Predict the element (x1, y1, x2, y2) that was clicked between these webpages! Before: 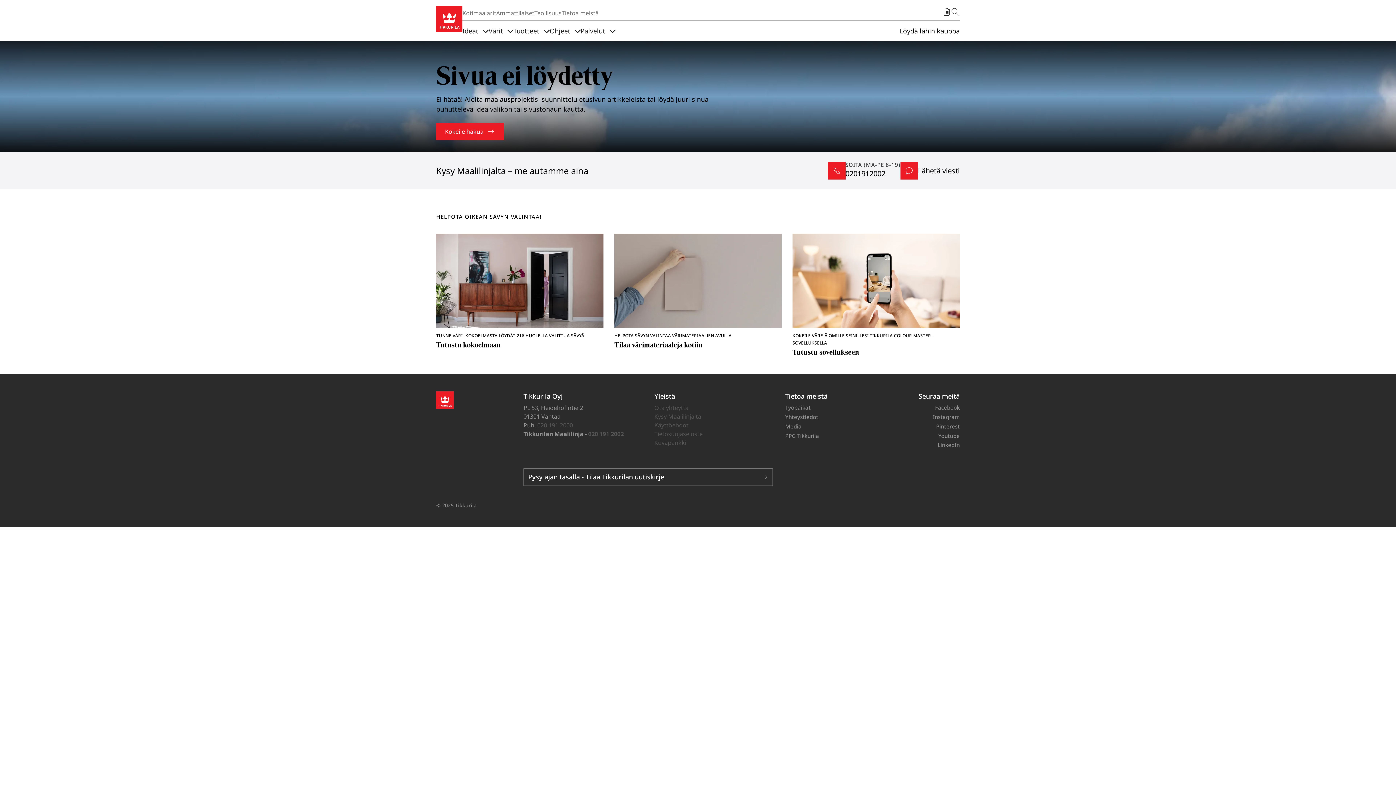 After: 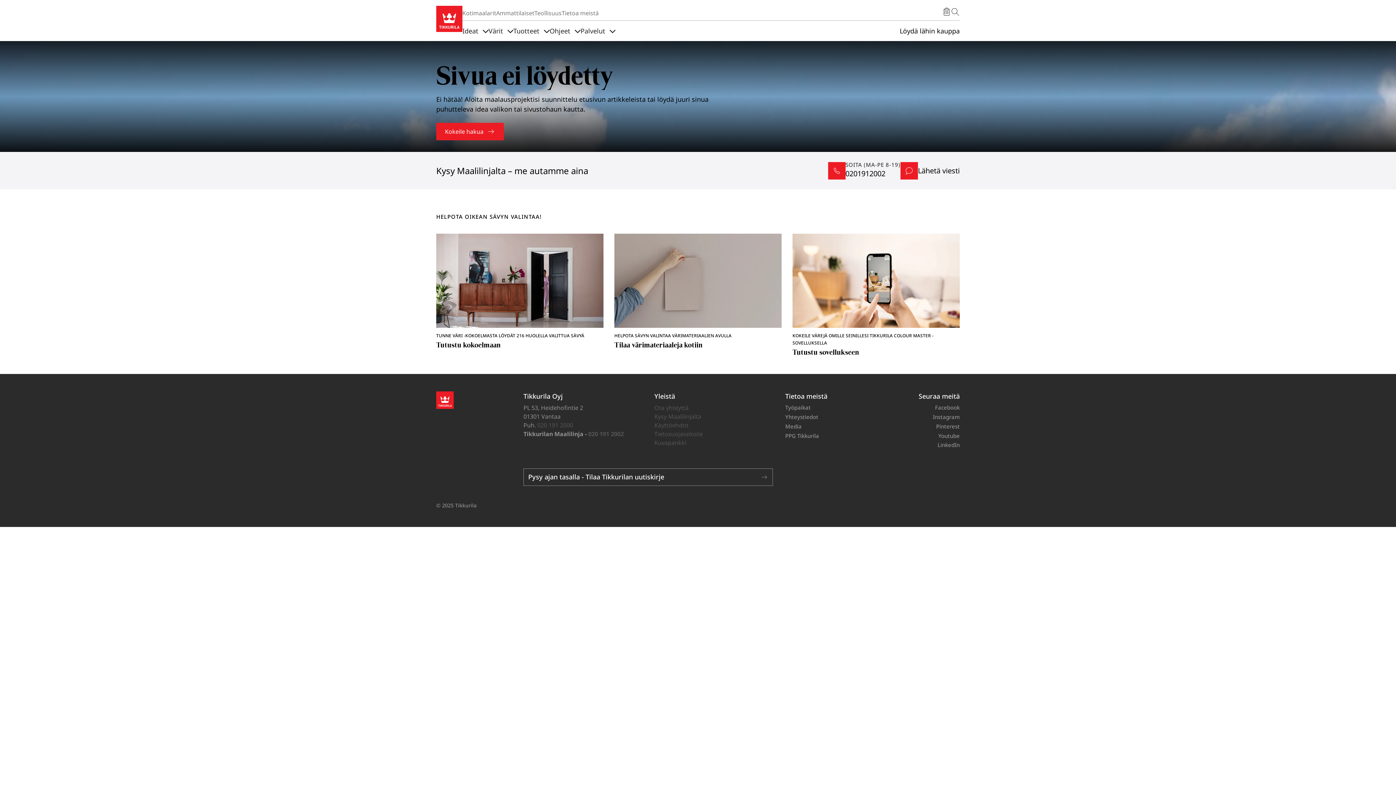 Action: label: 0201912002 bbox: (845, 168, 885, 178)